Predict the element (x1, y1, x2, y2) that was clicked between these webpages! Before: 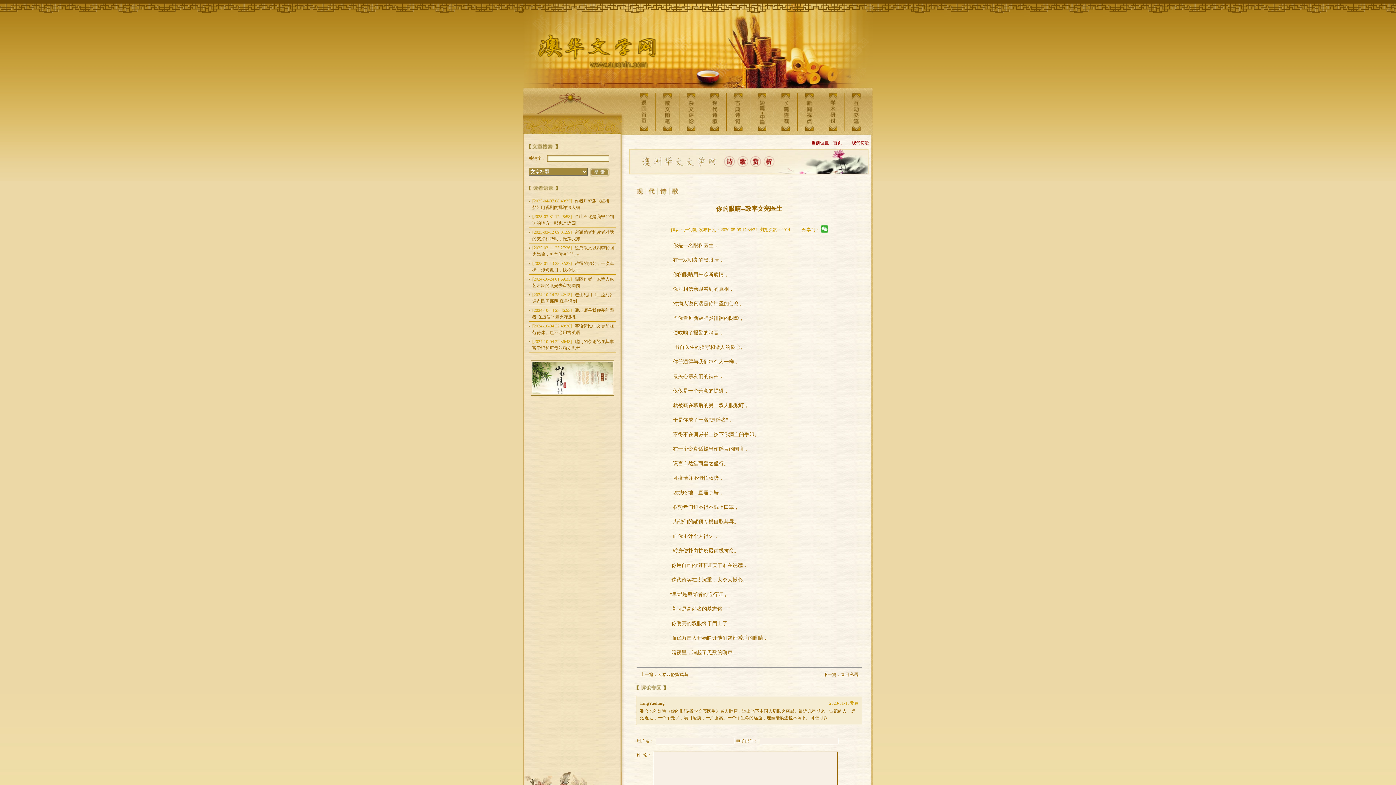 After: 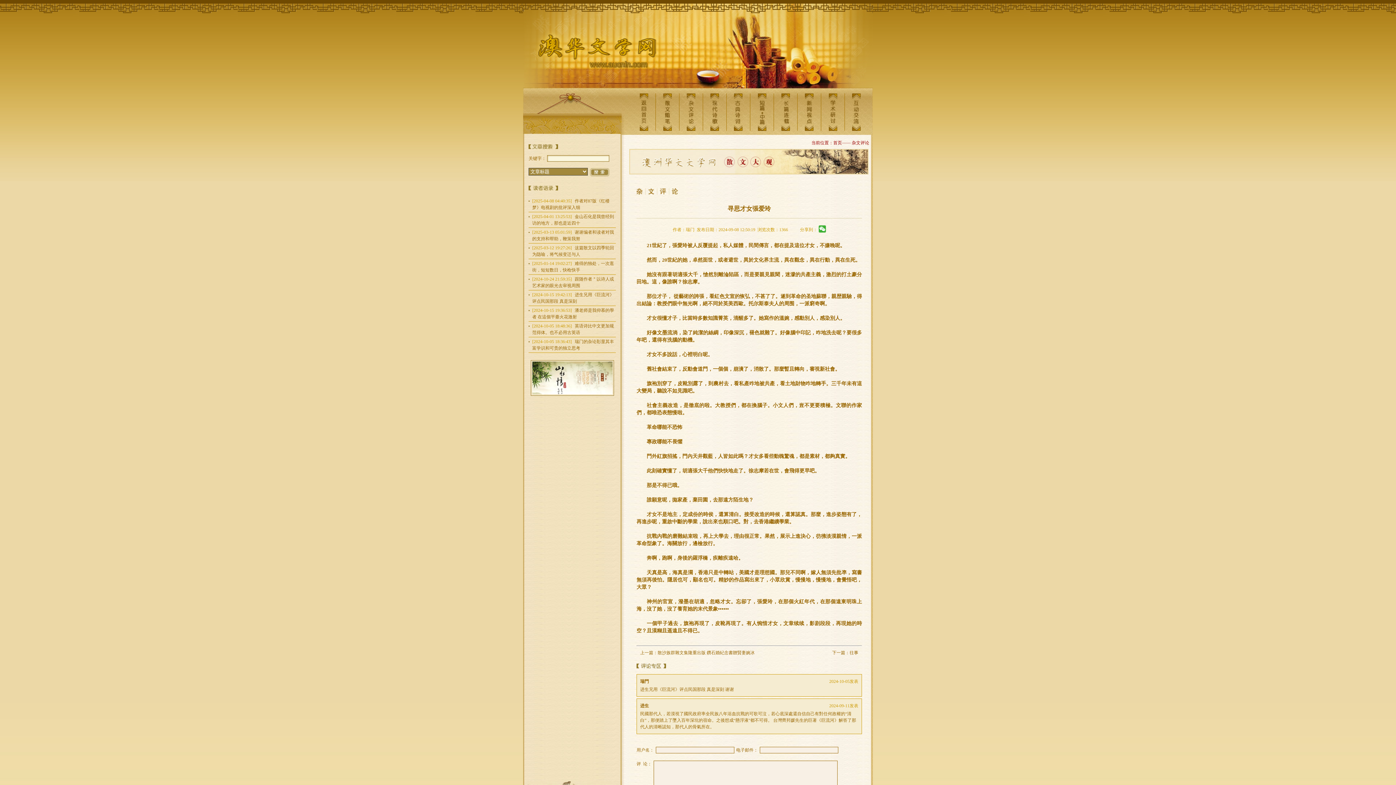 Action: bbox: (528, 290, 616, 306) label: [2024-10-14 23:42:13] 进生兄用《巨流河》评点民国那段 真是深刻